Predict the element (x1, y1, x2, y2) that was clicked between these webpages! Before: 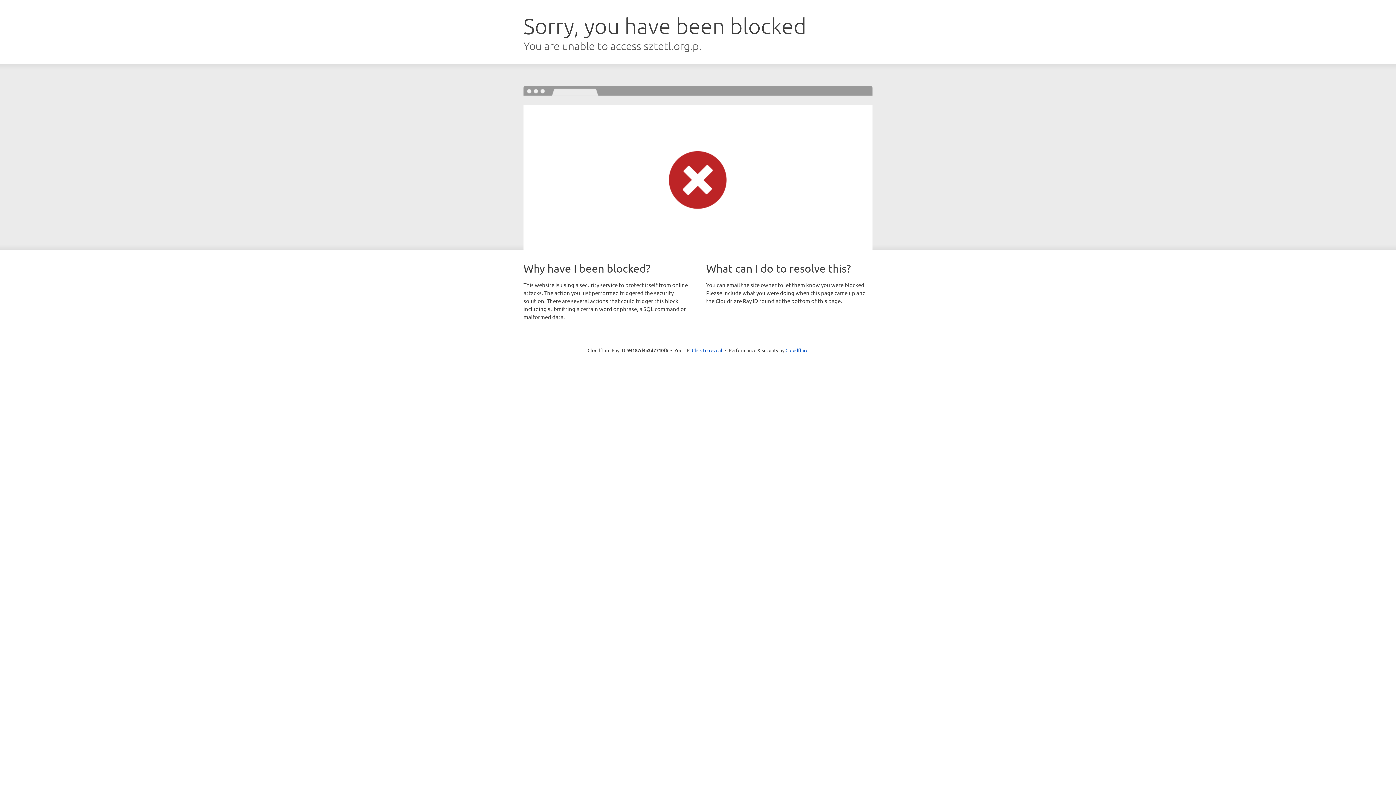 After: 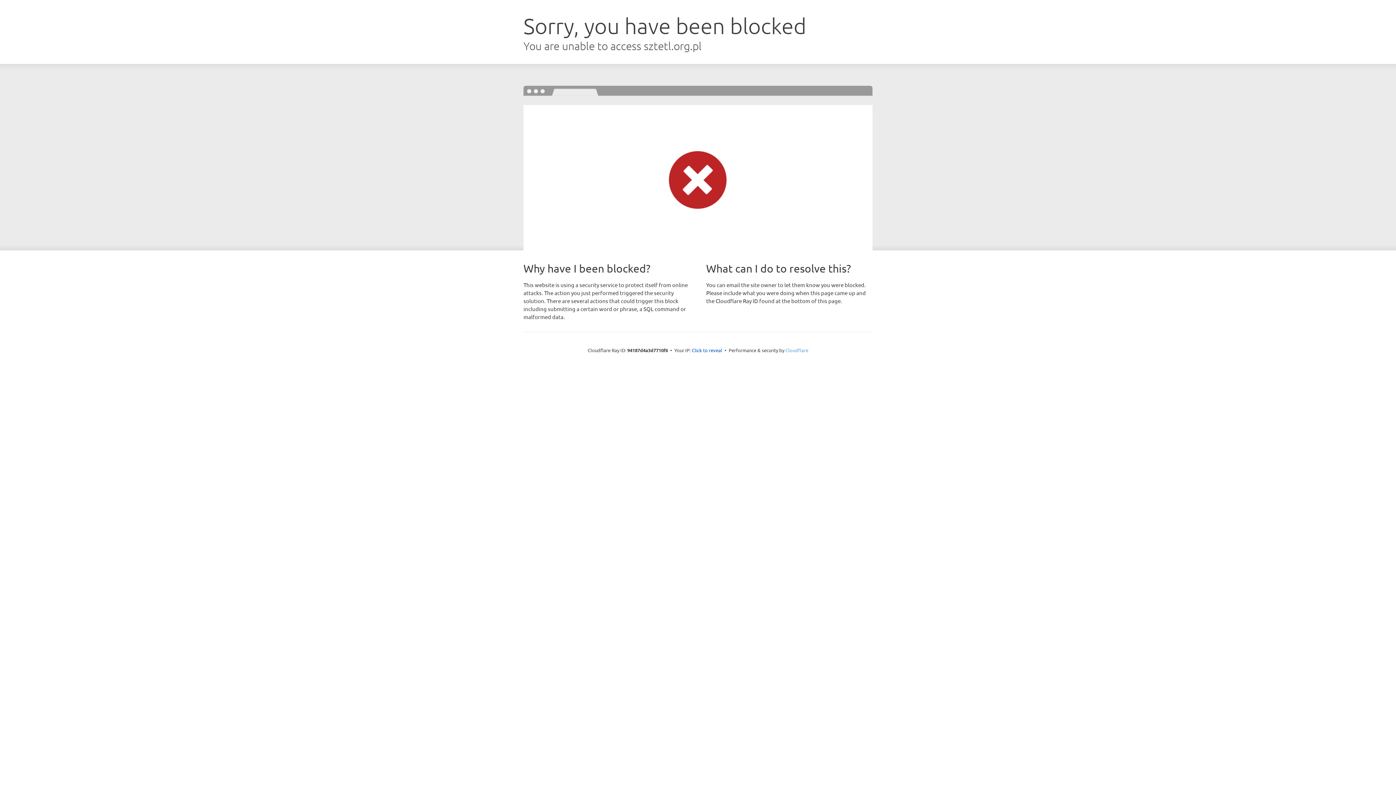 Action: label: Cloudflare bbox: (785, 347, 808, 353)